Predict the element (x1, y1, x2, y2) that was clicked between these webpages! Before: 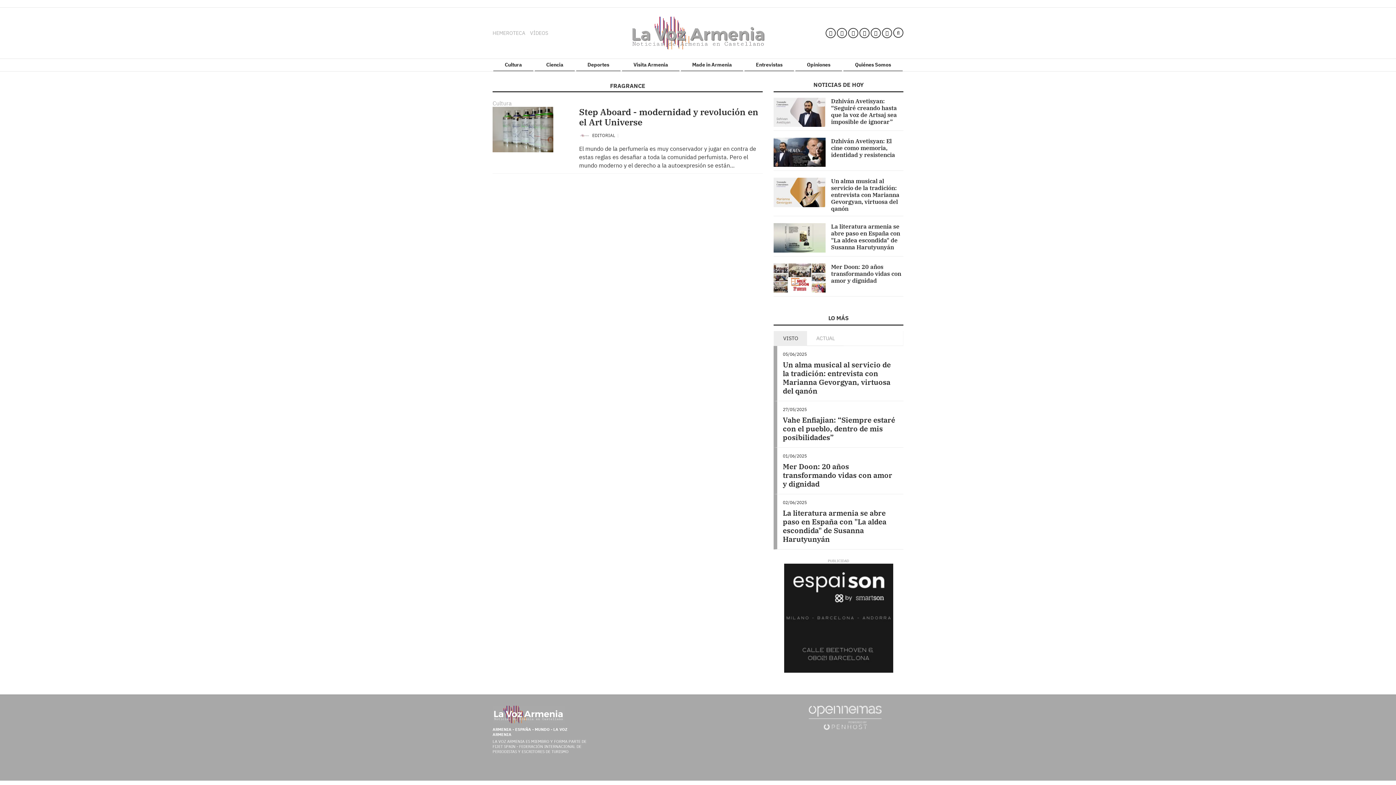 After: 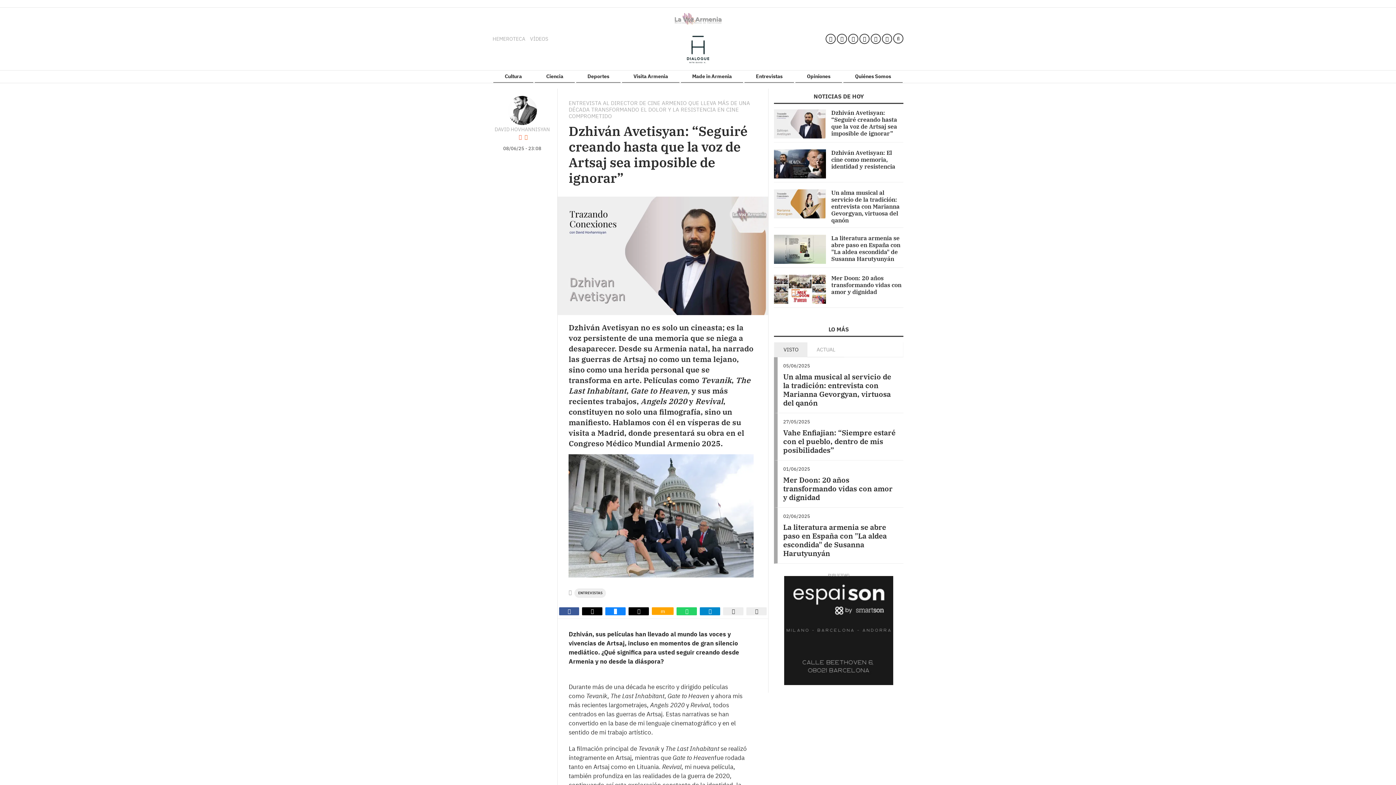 Action: label: Dzhiván Avetisyan: “Seguiré creando hasta que la voz de Artsaj sea imposible de ignorar” bbox: (831, 97, 897, 125)